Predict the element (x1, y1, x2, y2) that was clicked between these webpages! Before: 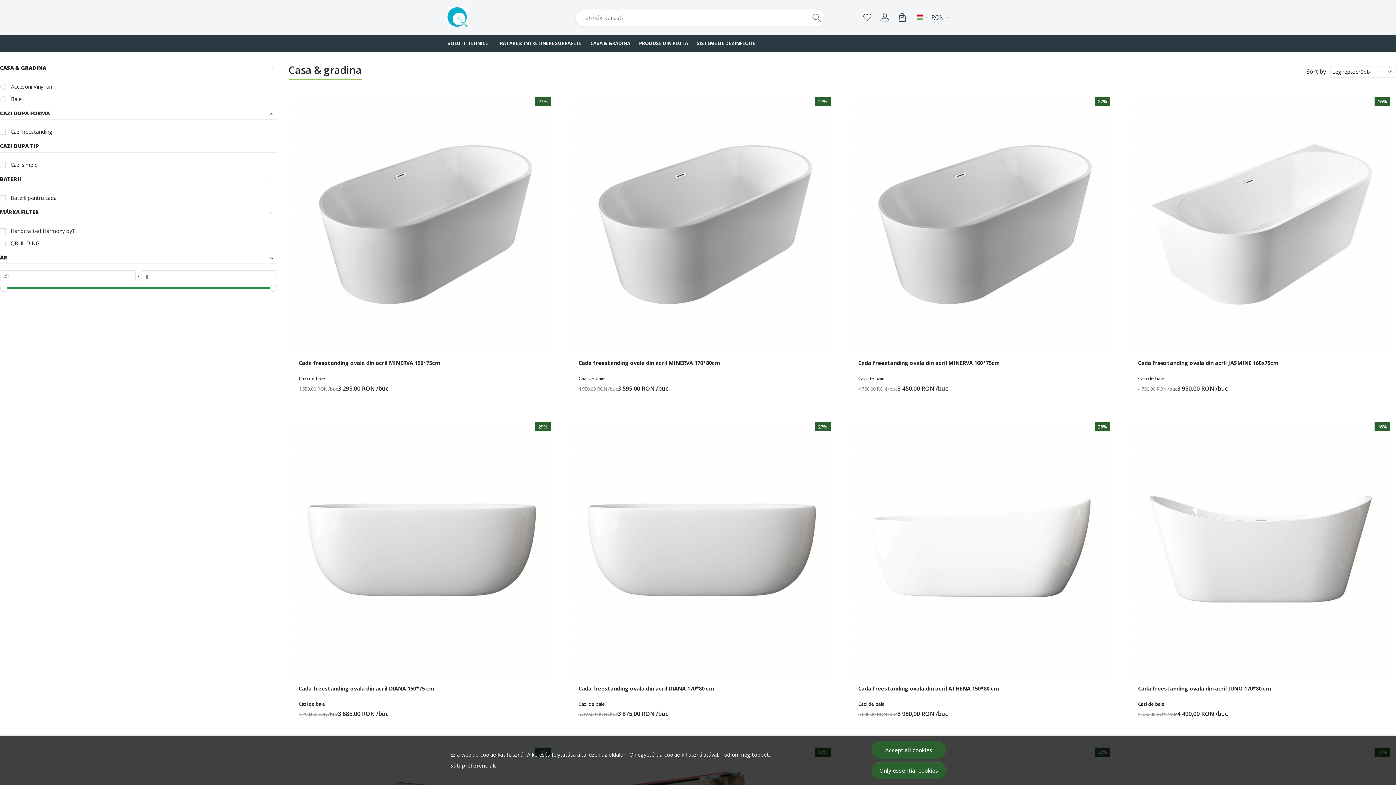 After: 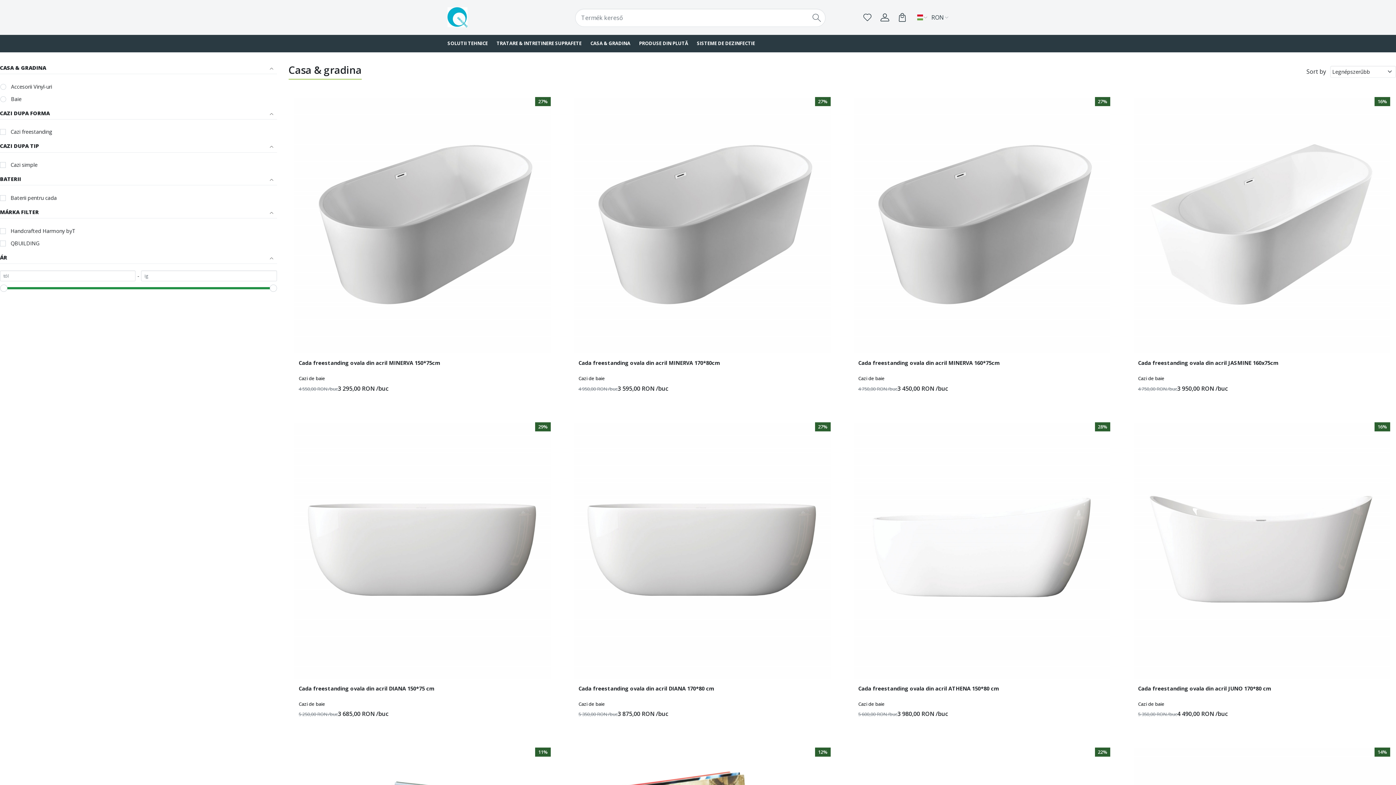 Action: label: Accept all cookies bbox: (872, 741, 946, 759)